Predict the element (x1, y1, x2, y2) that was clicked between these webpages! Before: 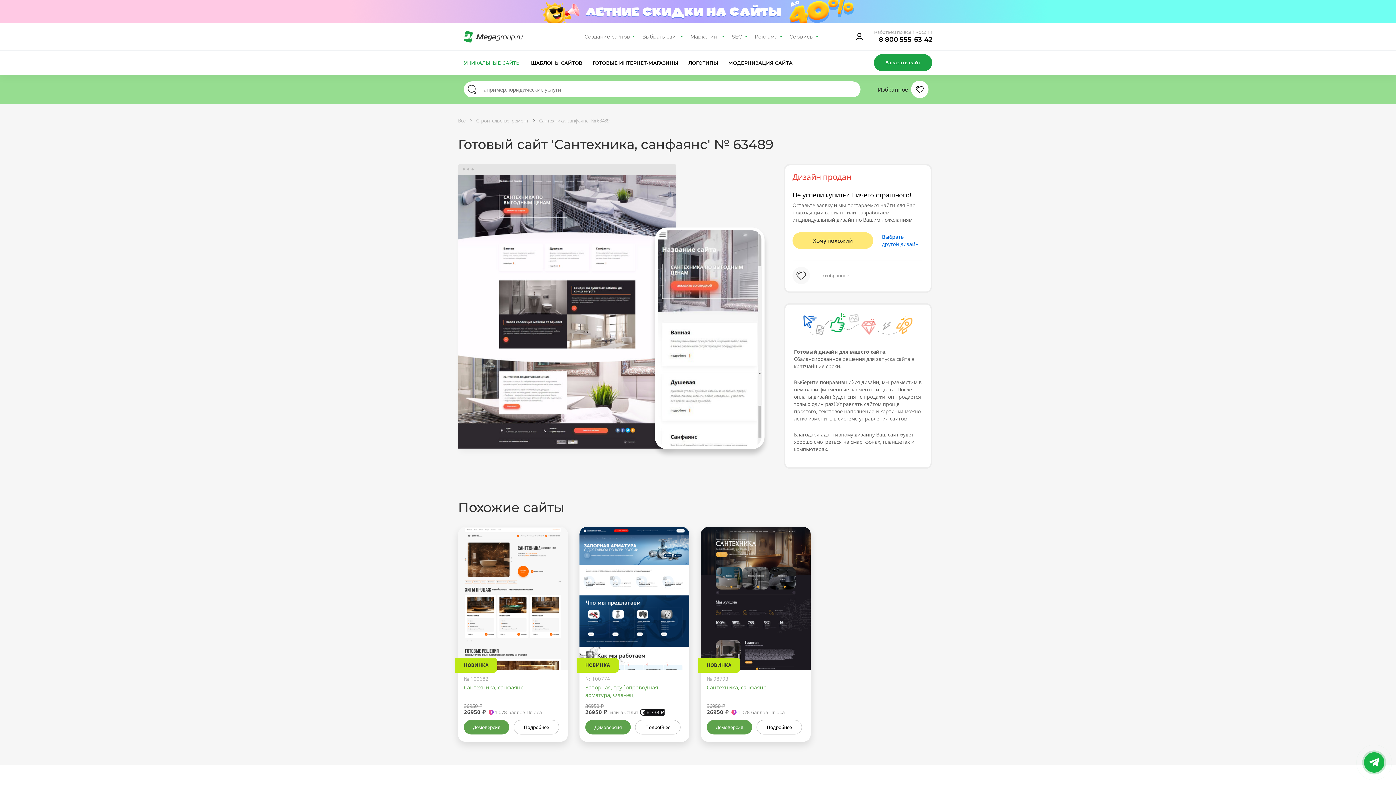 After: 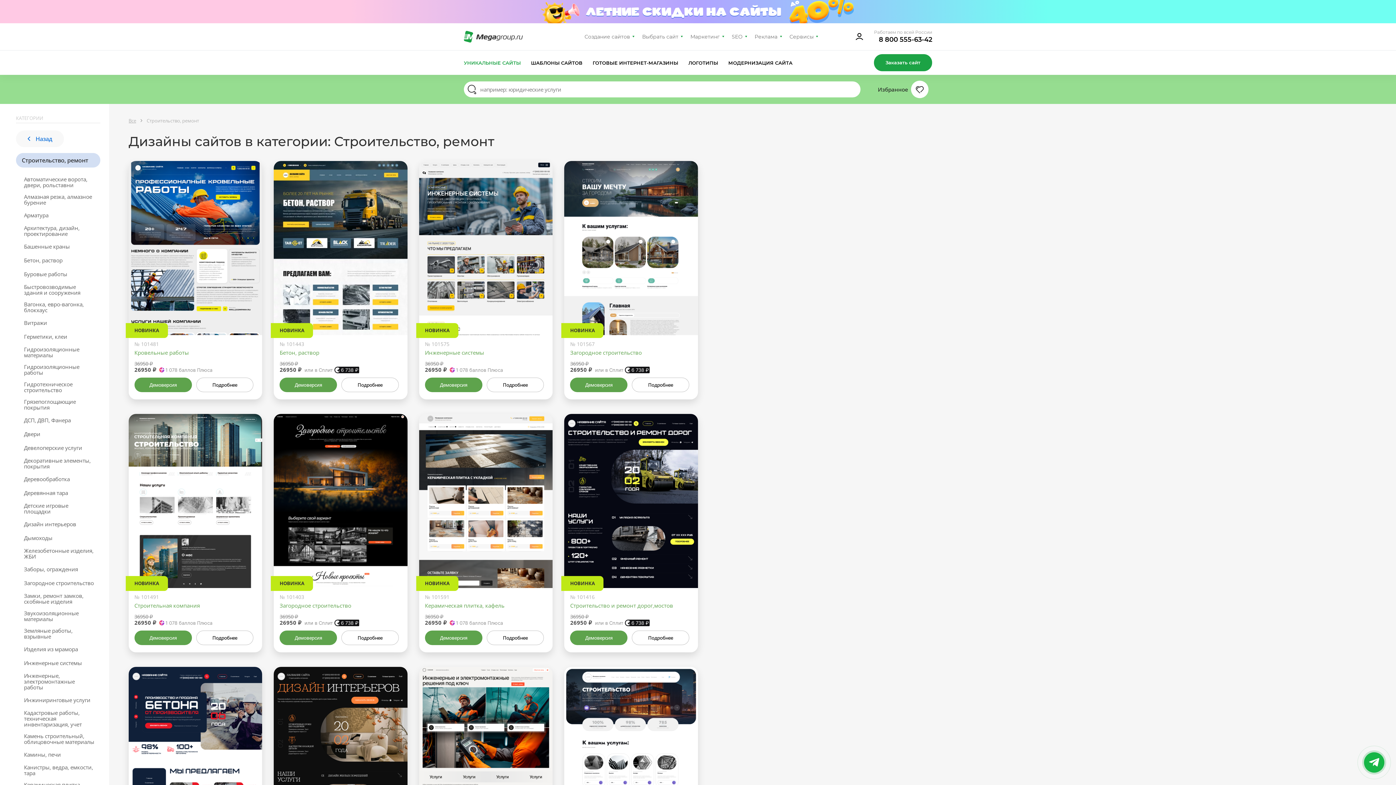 Action: label: Строительство, ремонт bbox: (476, 115, 536, 124)